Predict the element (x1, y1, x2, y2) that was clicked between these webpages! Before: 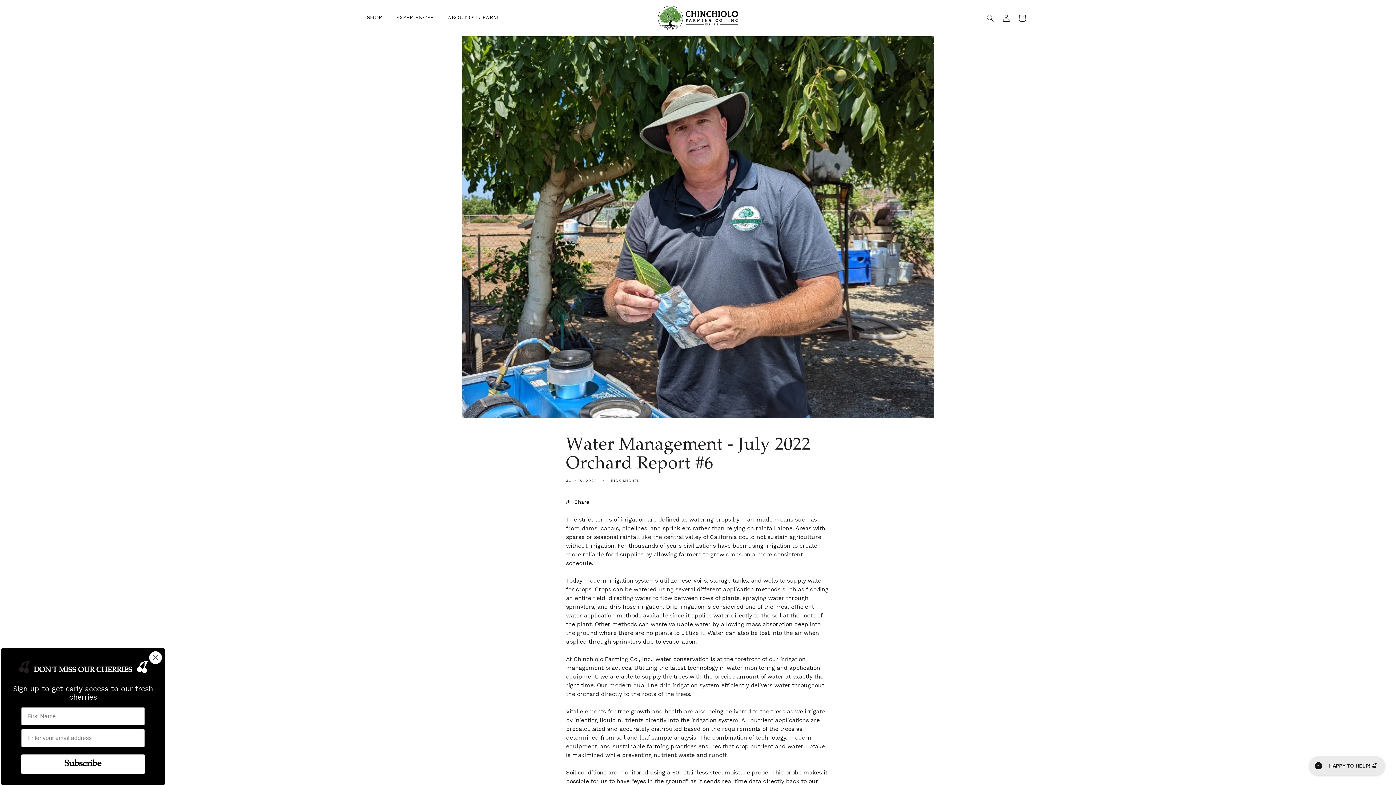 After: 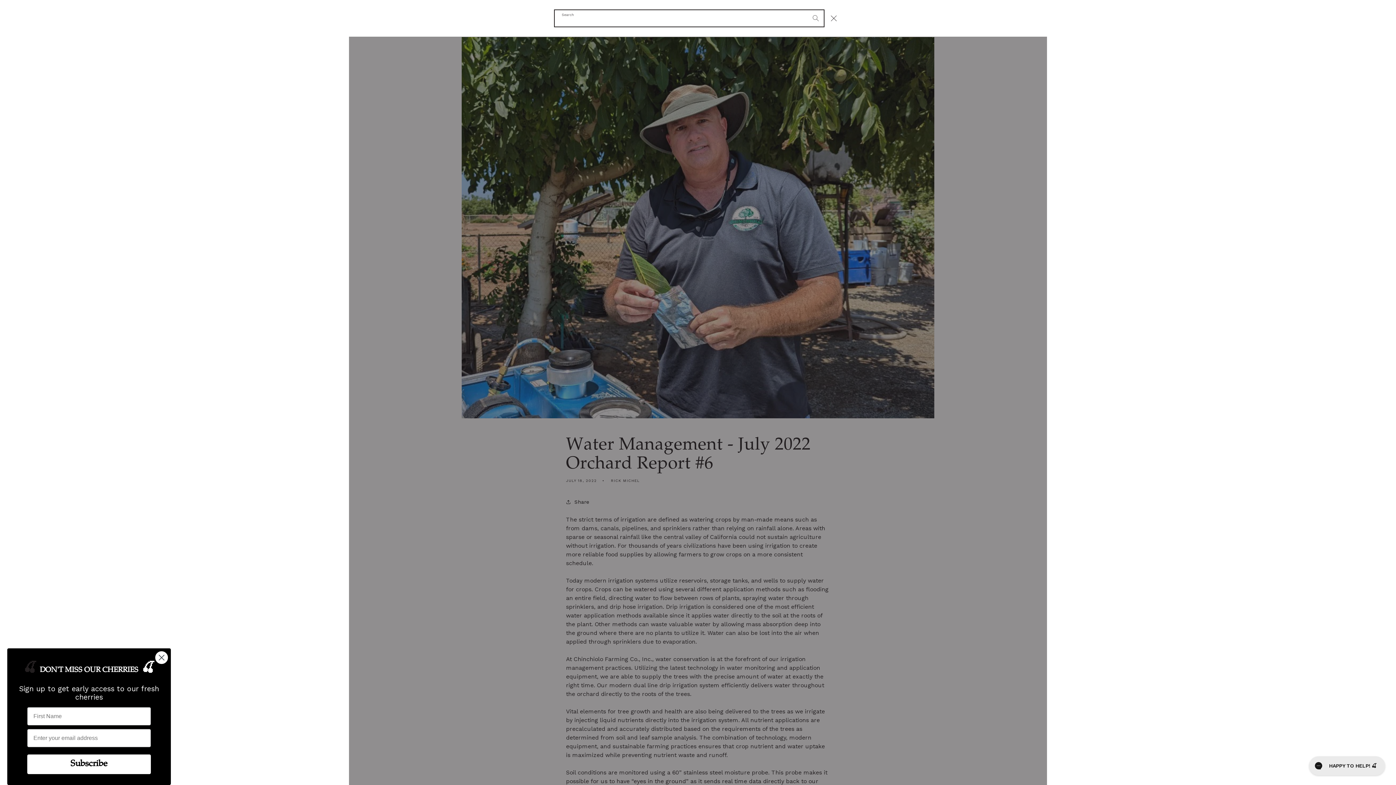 Action: label: Search bbox: (982, 10, 998, 26)